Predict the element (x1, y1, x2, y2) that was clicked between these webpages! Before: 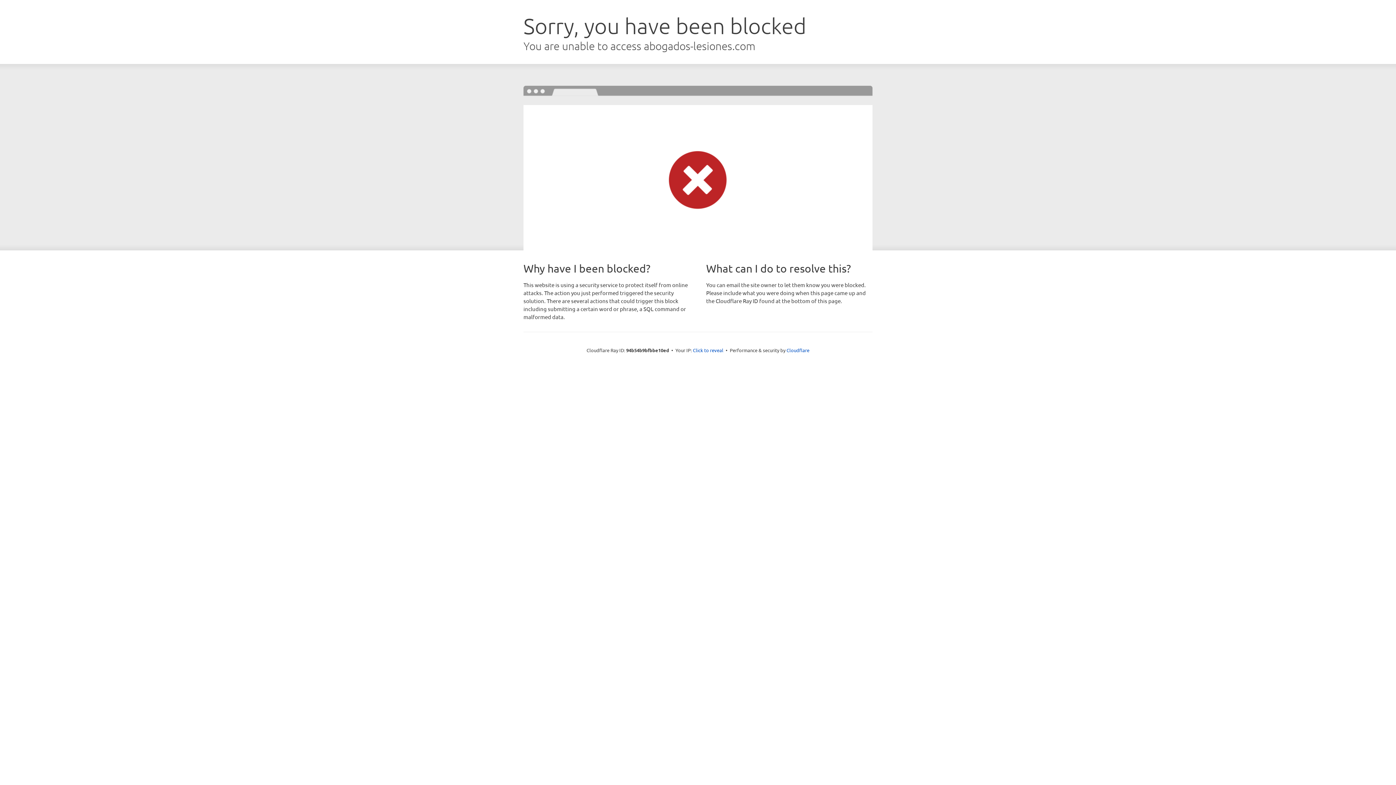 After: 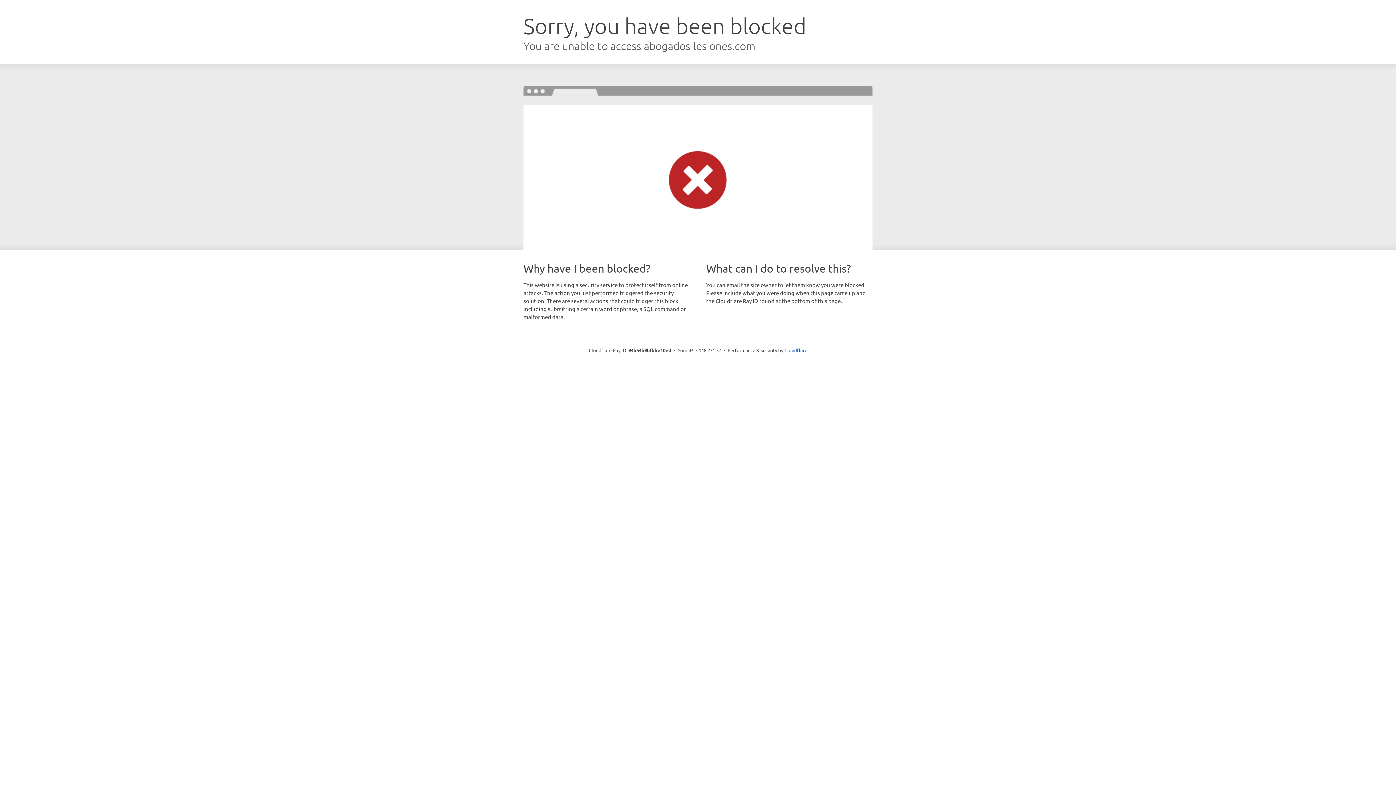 Action: bbox: (693, 346, 723, 353) label: Click to reveal